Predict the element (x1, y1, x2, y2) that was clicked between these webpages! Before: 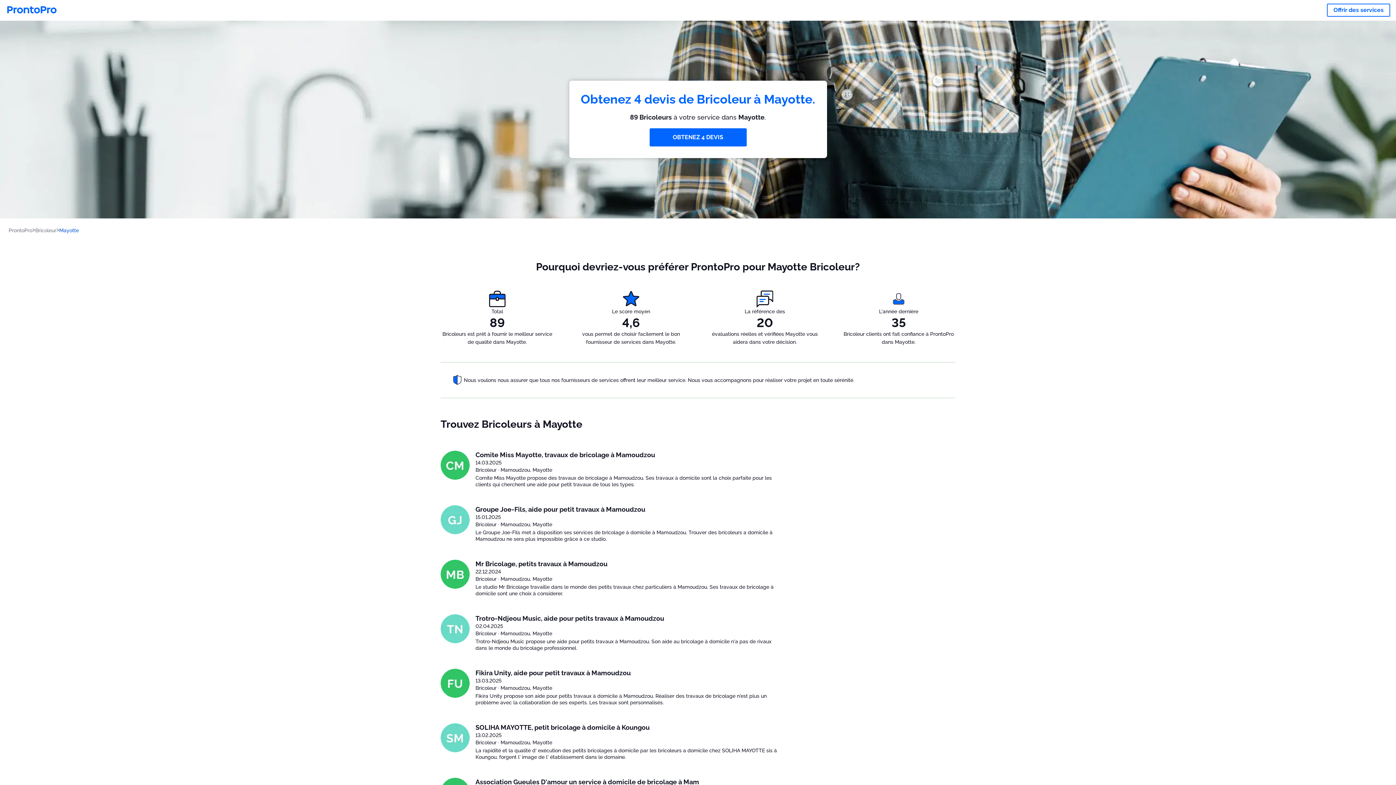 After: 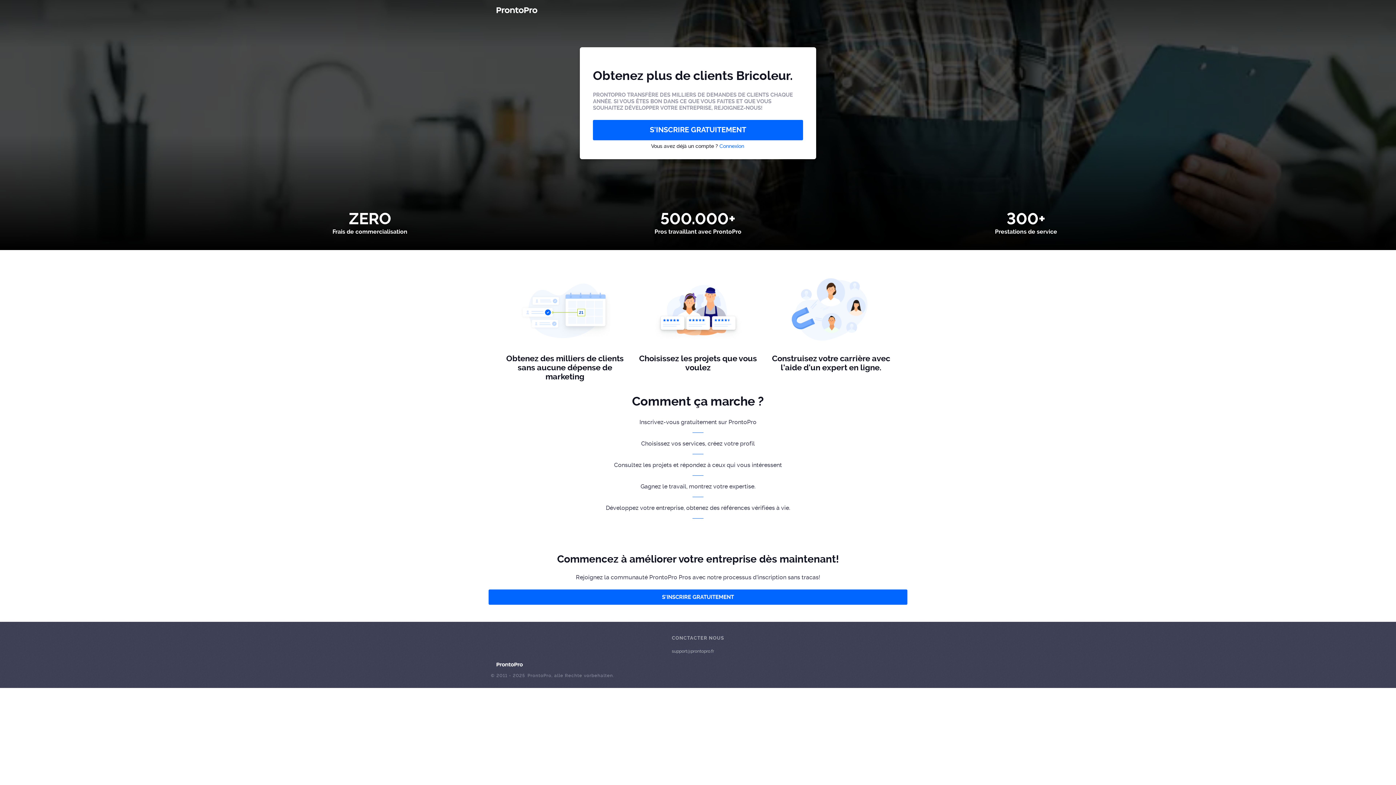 Action: label: Offrir des services bbox: (1327, 3, 1390, 16)